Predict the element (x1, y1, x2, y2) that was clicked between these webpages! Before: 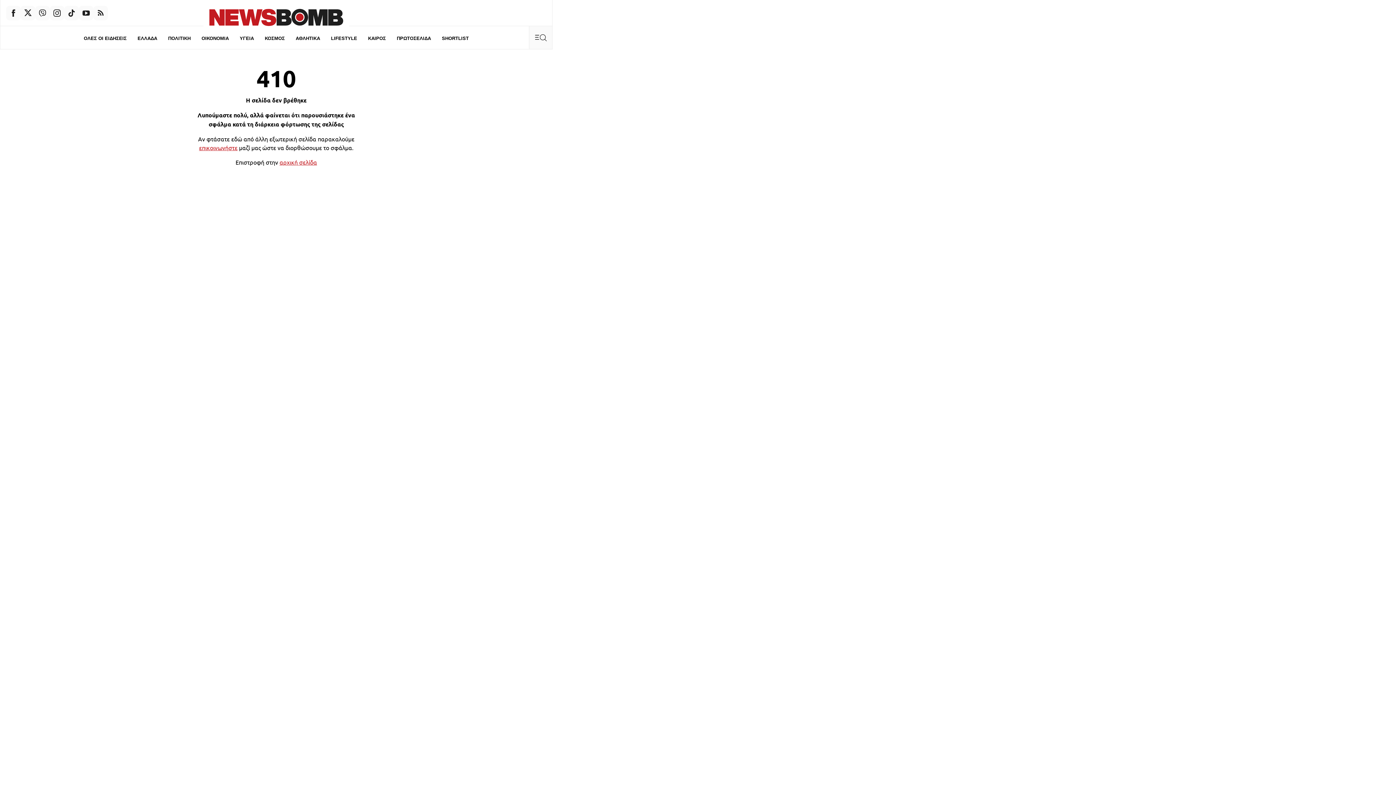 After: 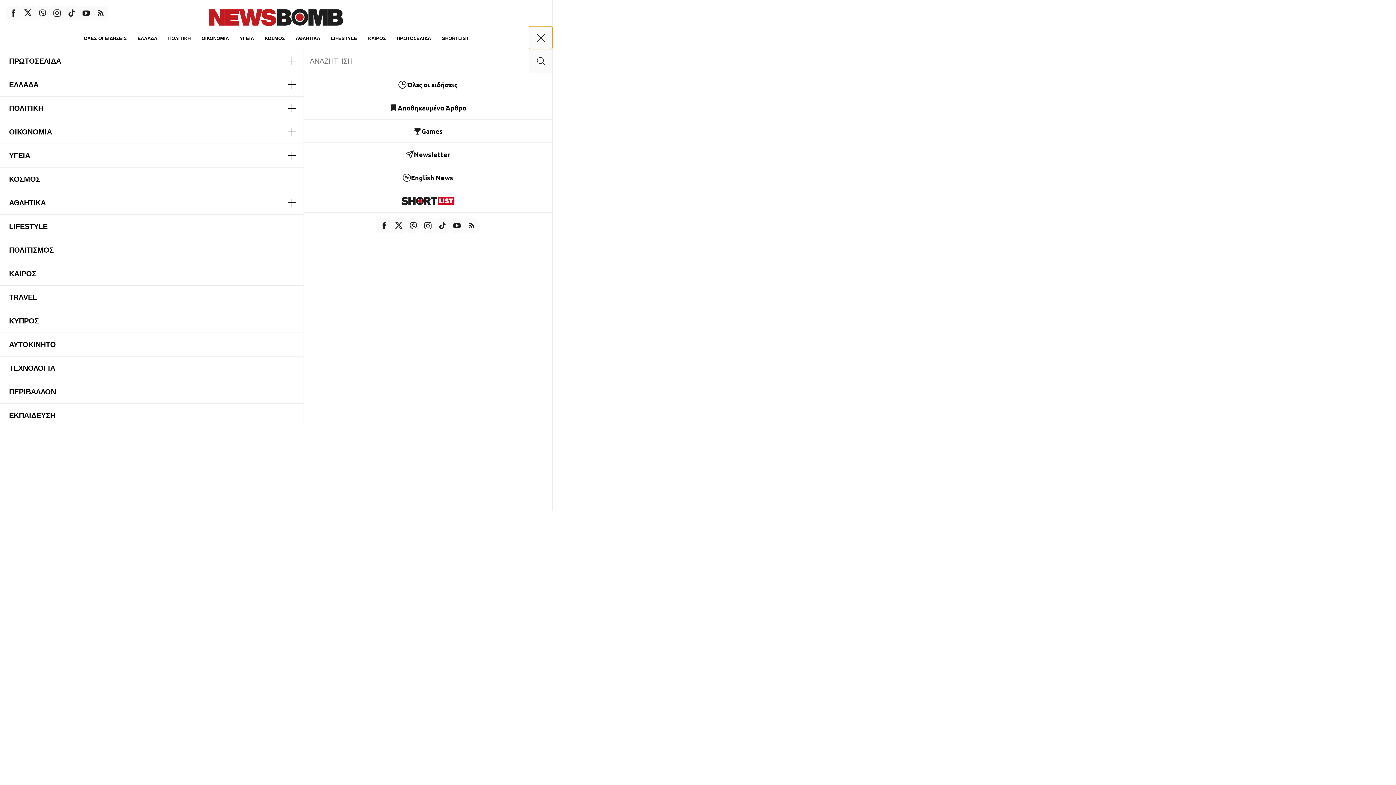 Action: label: Κεντρικό Menu bbox: (529, 26, 552, 49)